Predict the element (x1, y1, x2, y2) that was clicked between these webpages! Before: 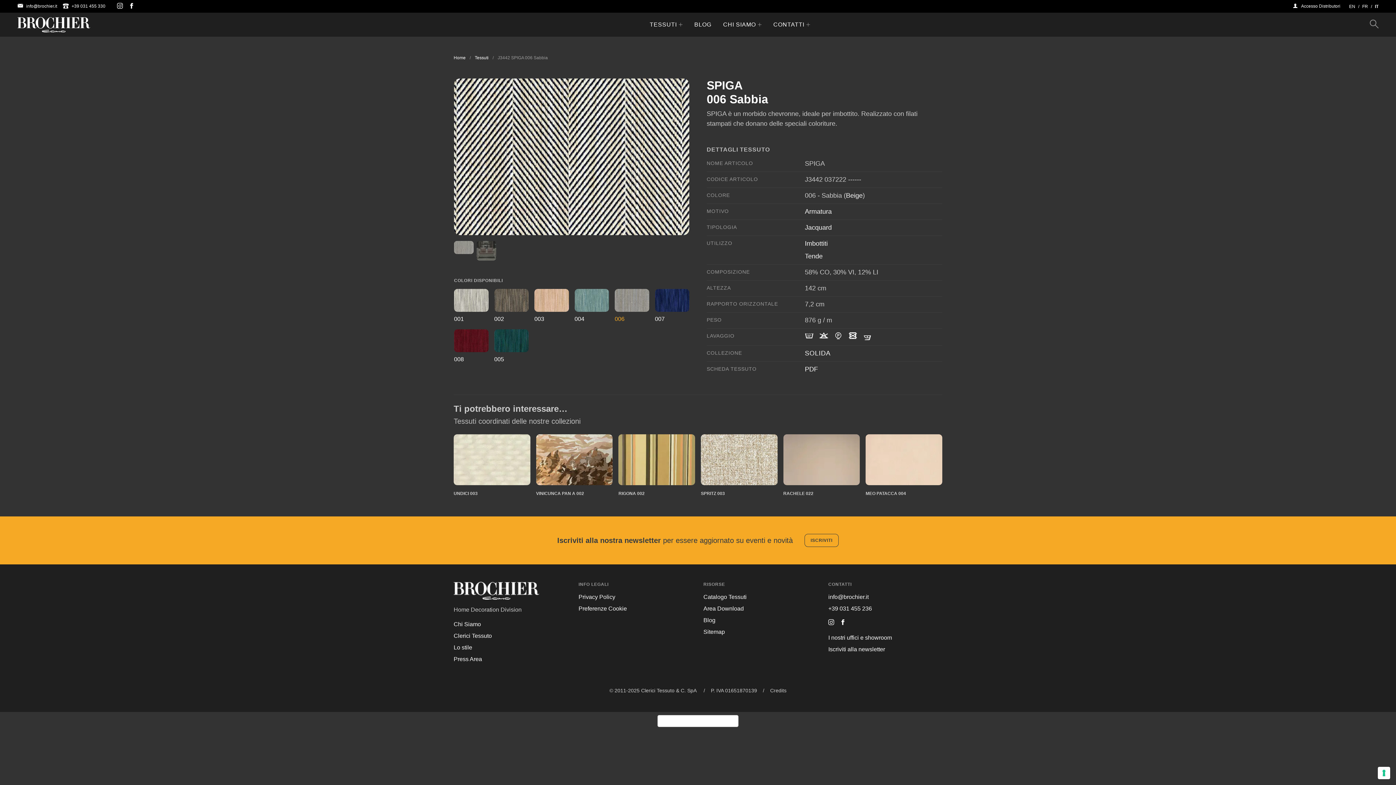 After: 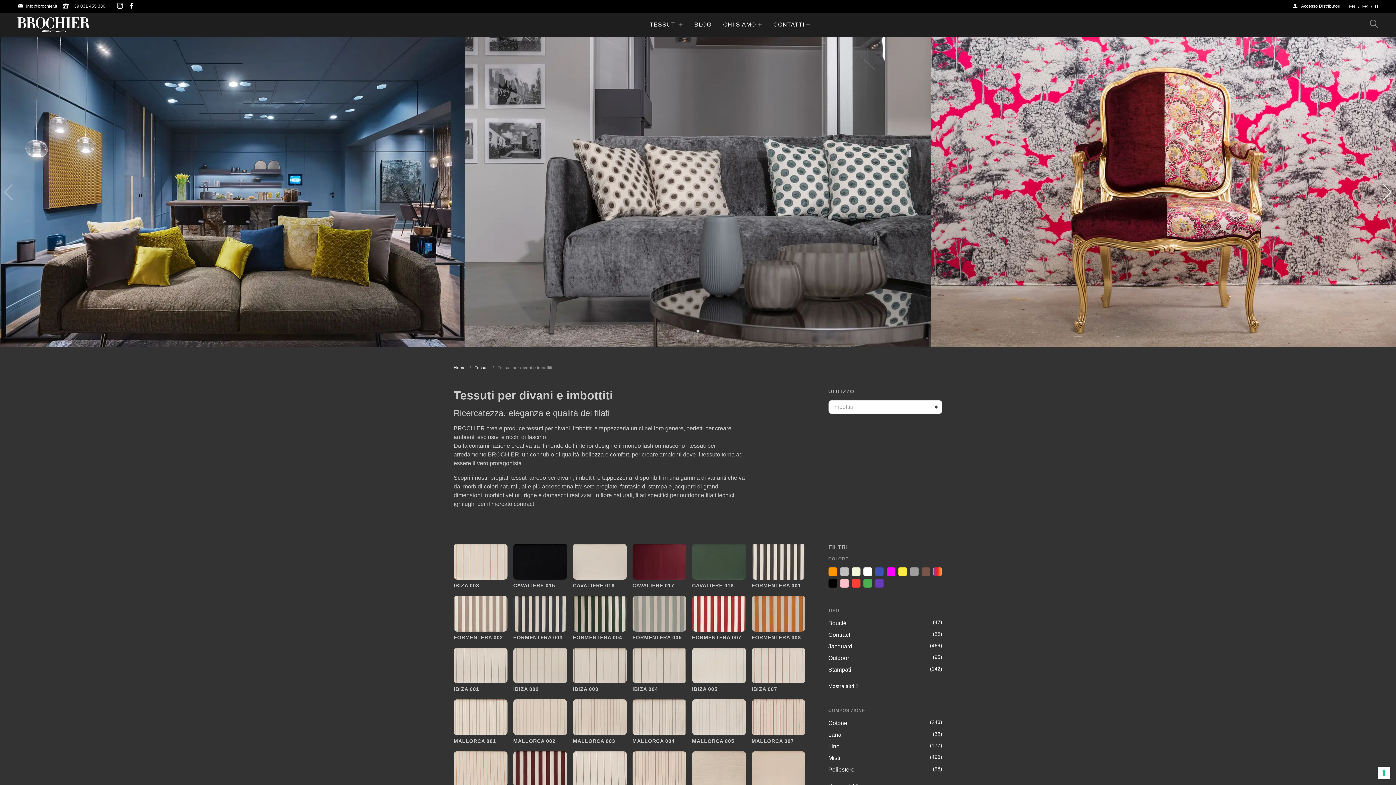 Action: label: Imbottiti bbox: (805, 240, 828, 247)